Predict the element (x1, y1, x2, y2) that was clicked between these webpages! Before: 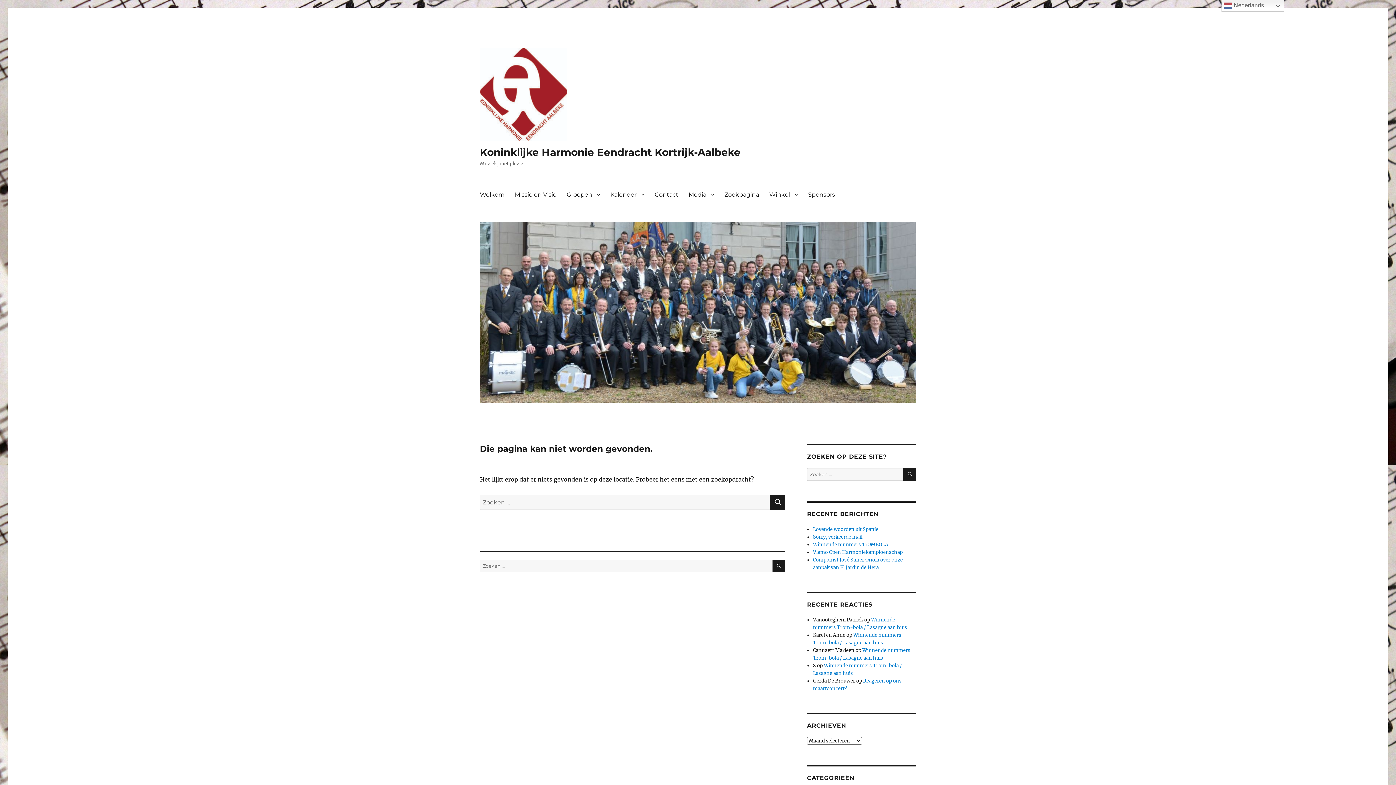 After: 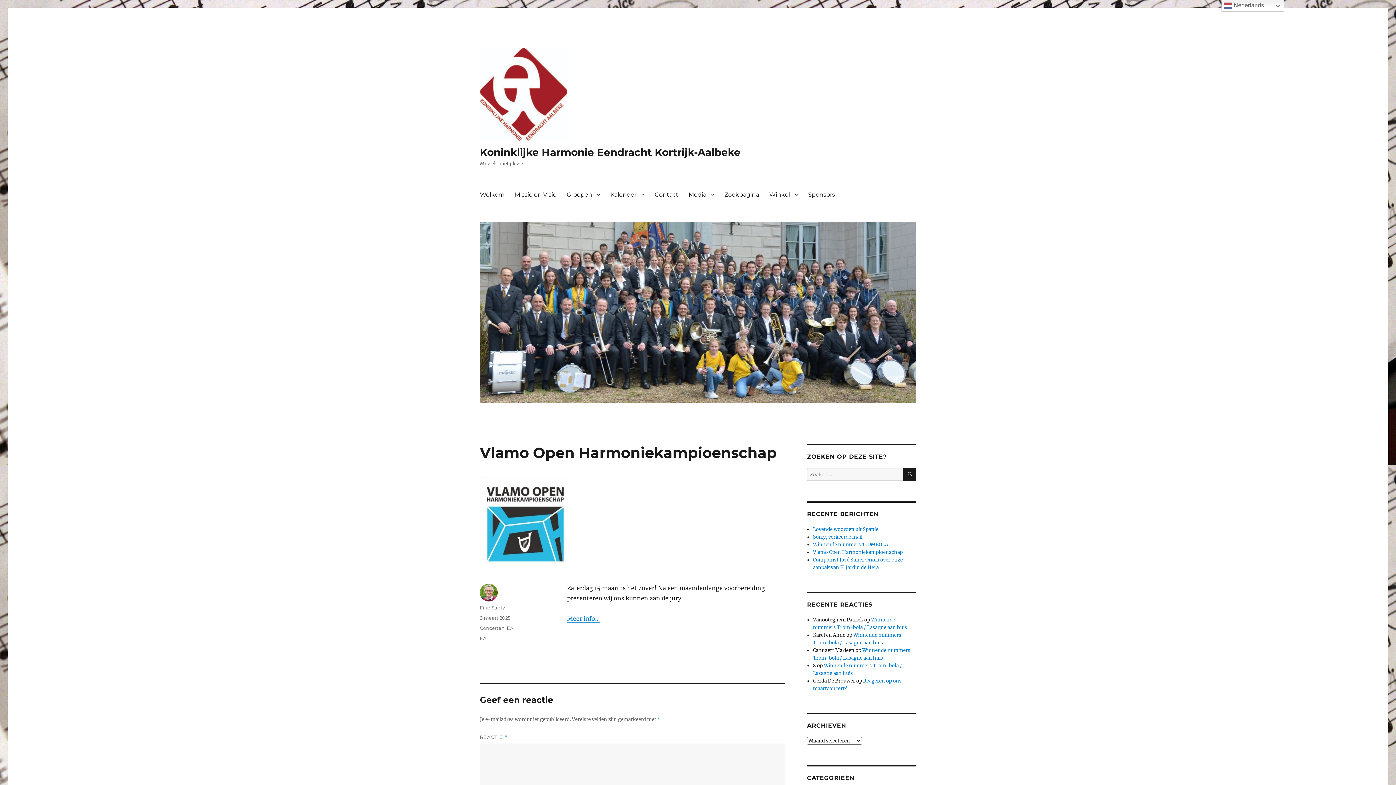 Action: label: Vlamo Open Harmoniekampioenschap bbox: (813, 549, 903, 555)